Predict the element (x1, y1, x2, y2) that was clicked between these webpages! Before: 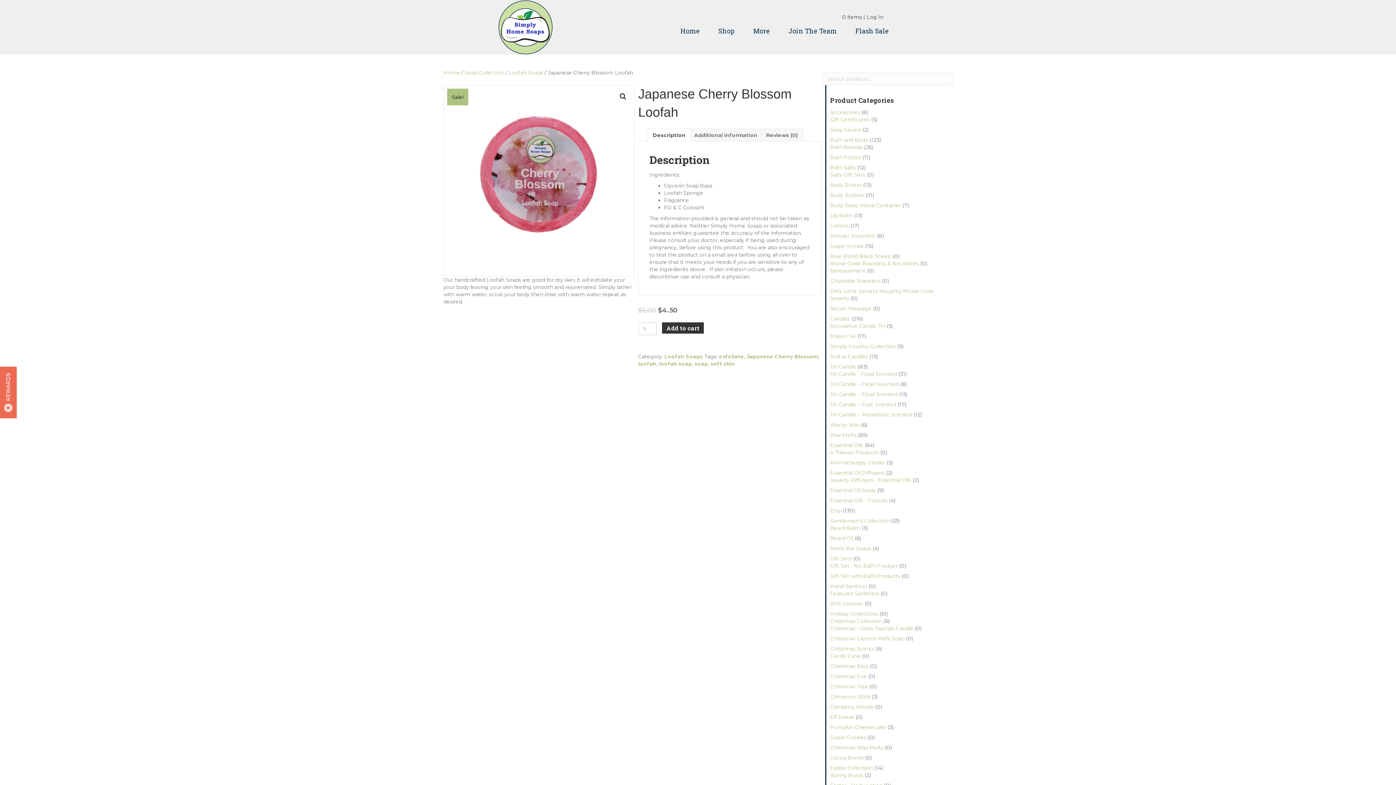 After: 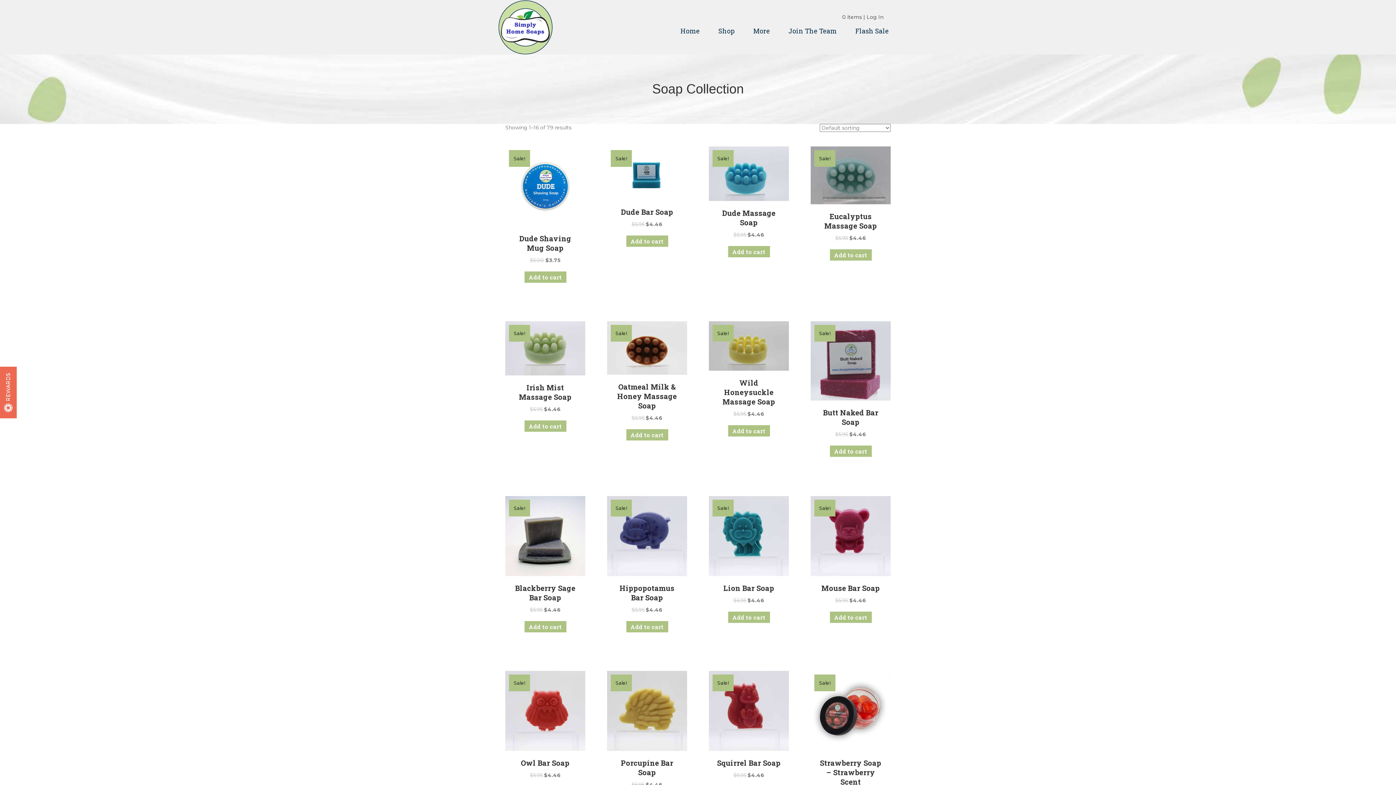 Action: label: Soap Collection bbox: (464, 69, 504, 76)